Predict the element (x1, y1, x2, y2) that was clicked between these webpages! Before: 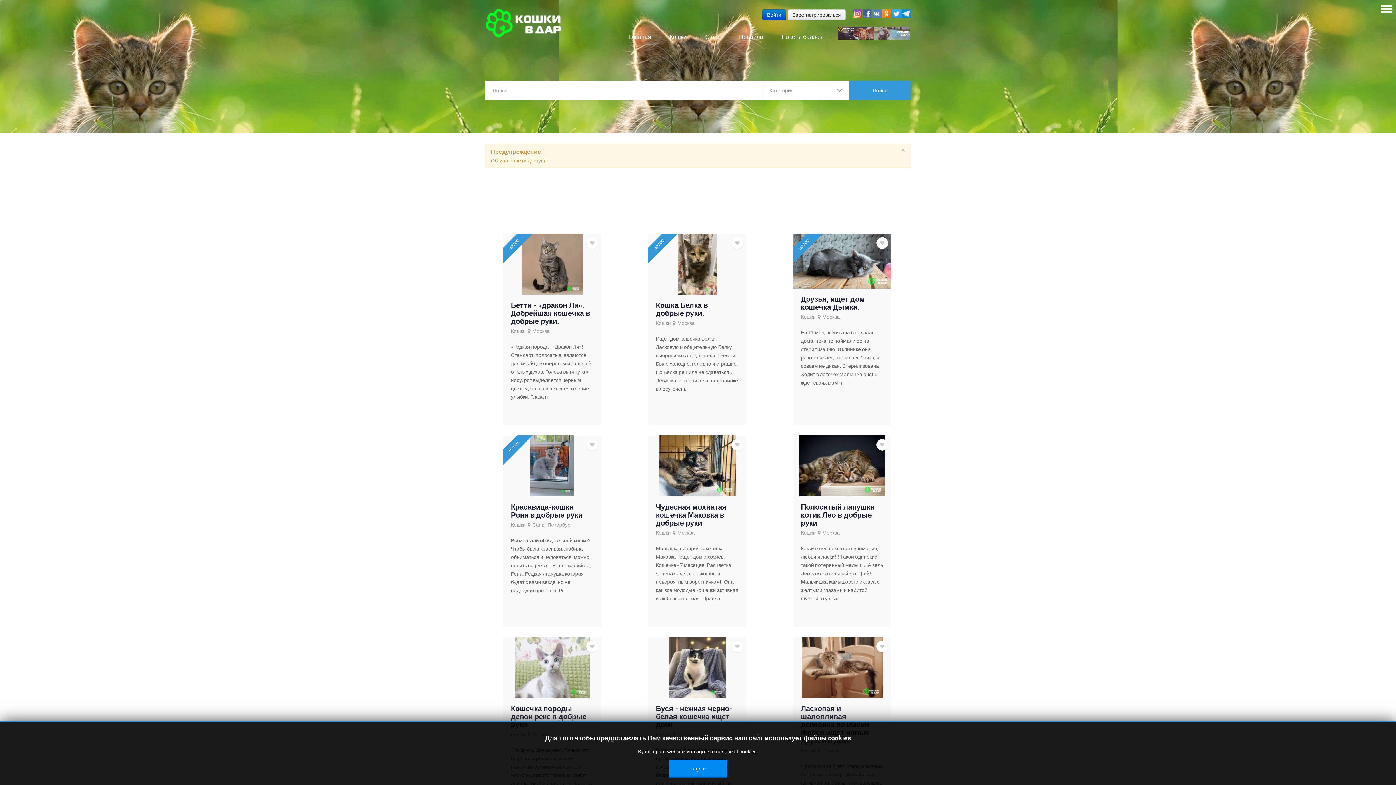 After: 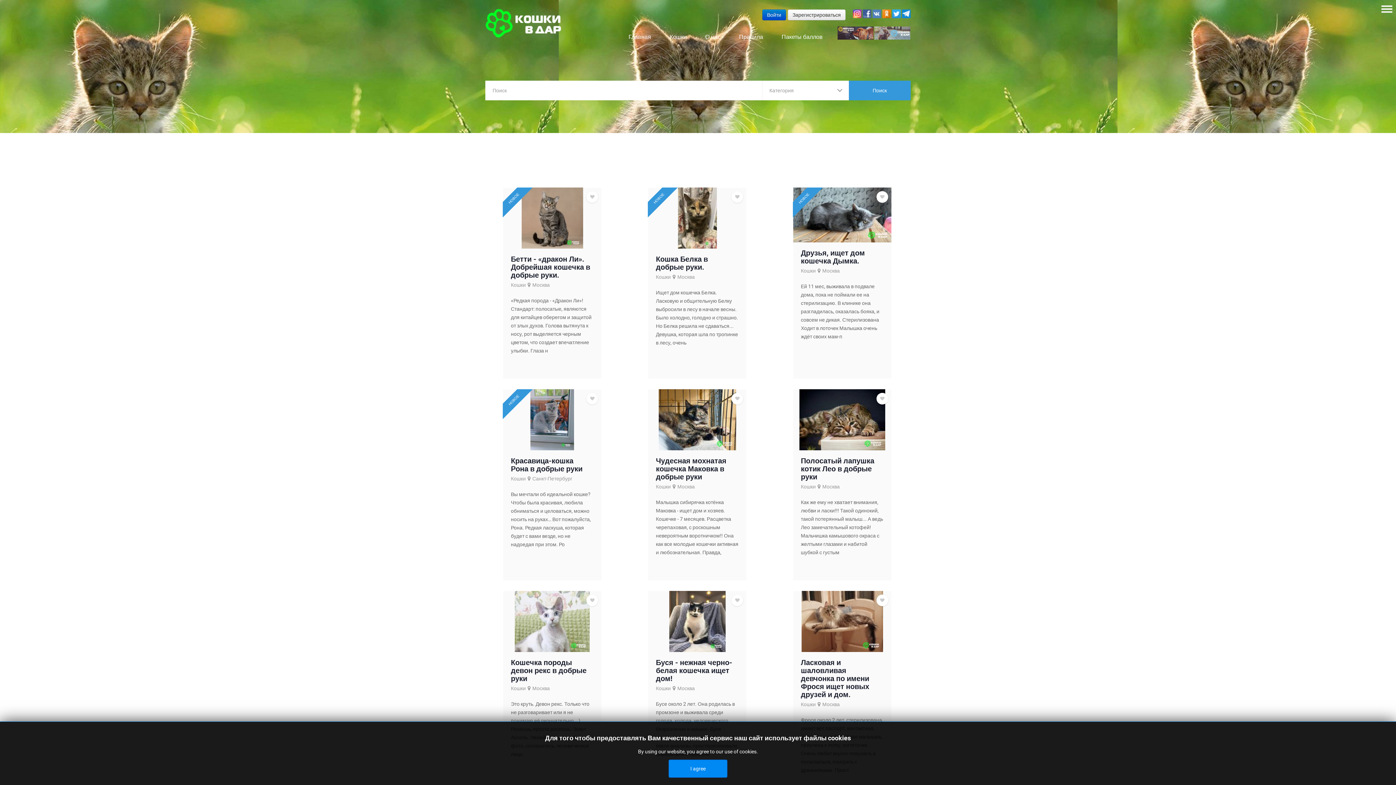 Action: label: × bbox: (901, 146, 905, 153)